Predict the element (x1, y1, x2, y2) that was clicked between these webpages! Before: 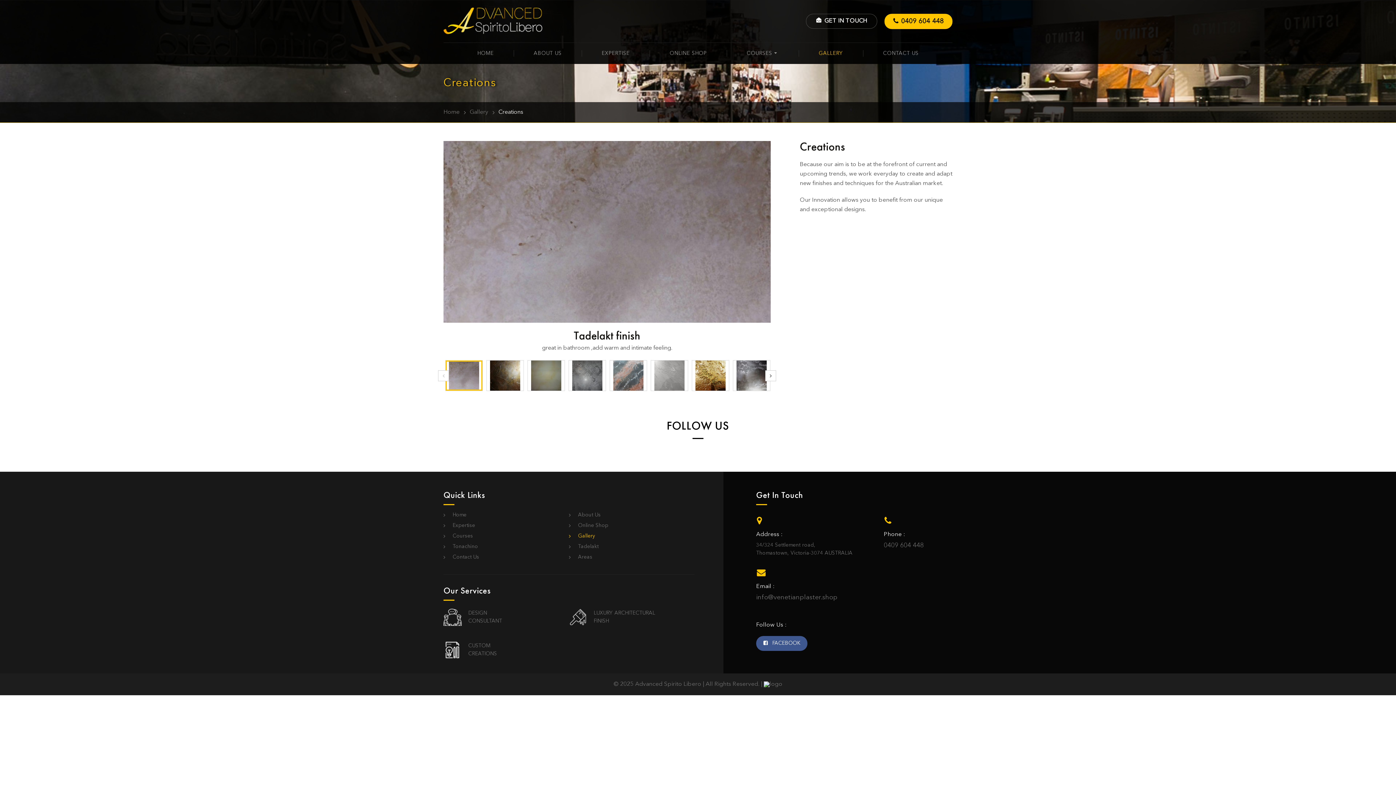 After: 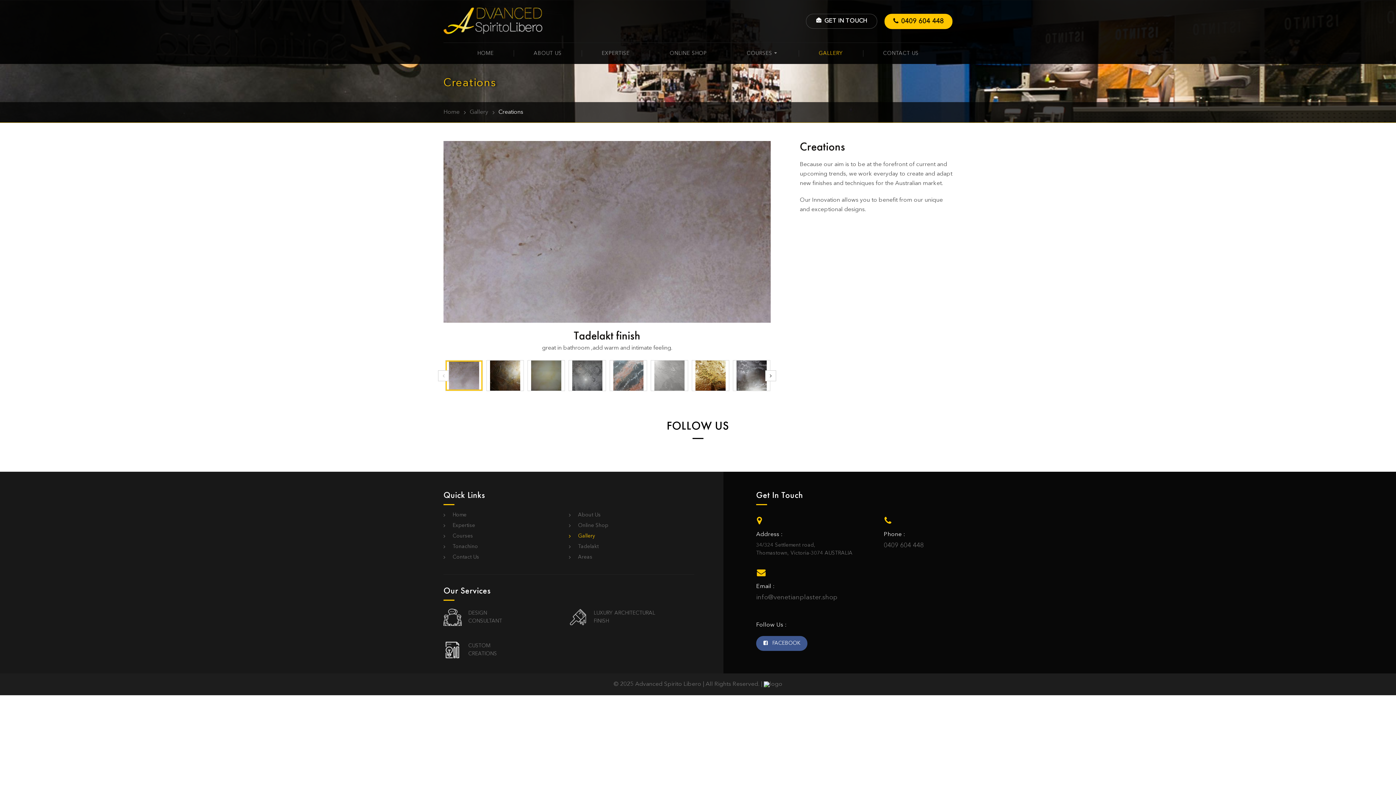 Action: bbox: (763, 681, 782, 687)